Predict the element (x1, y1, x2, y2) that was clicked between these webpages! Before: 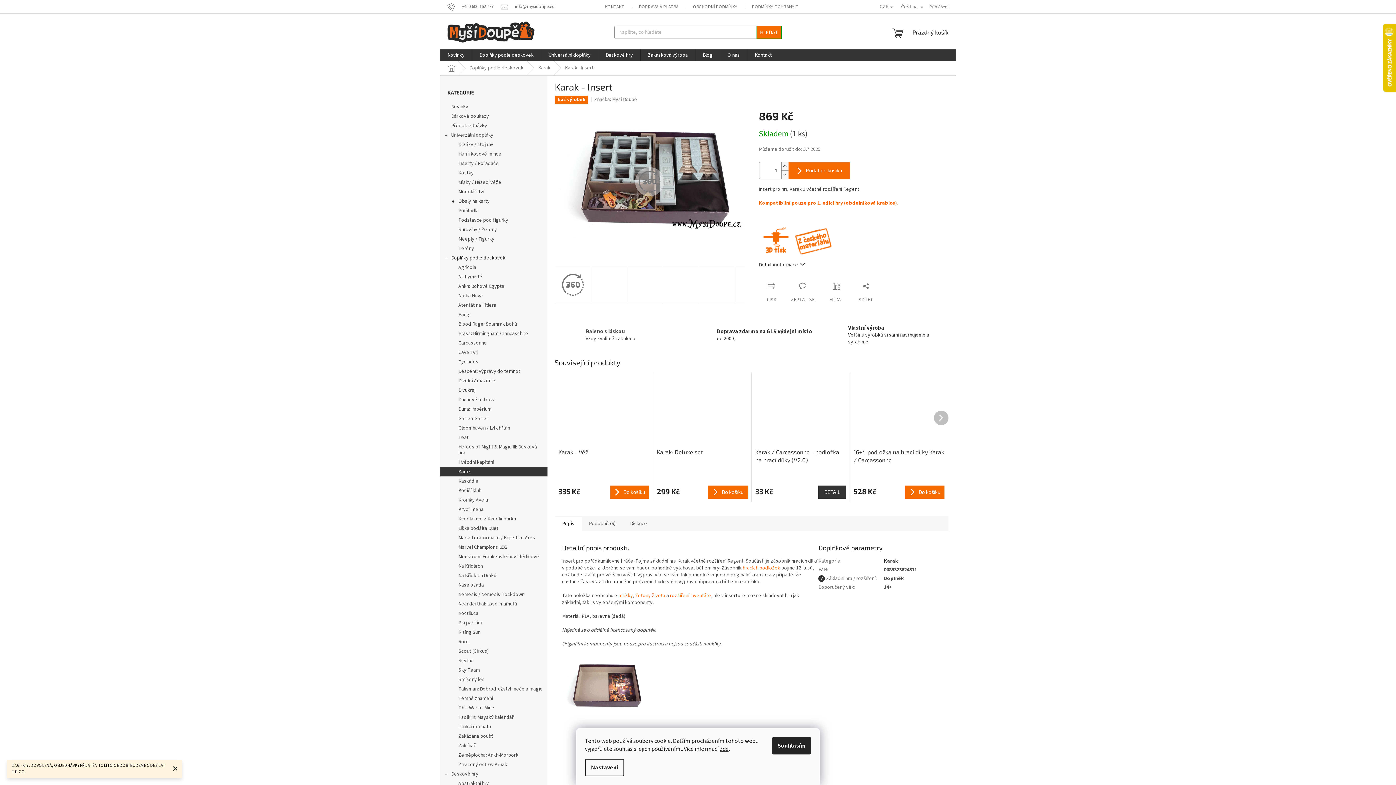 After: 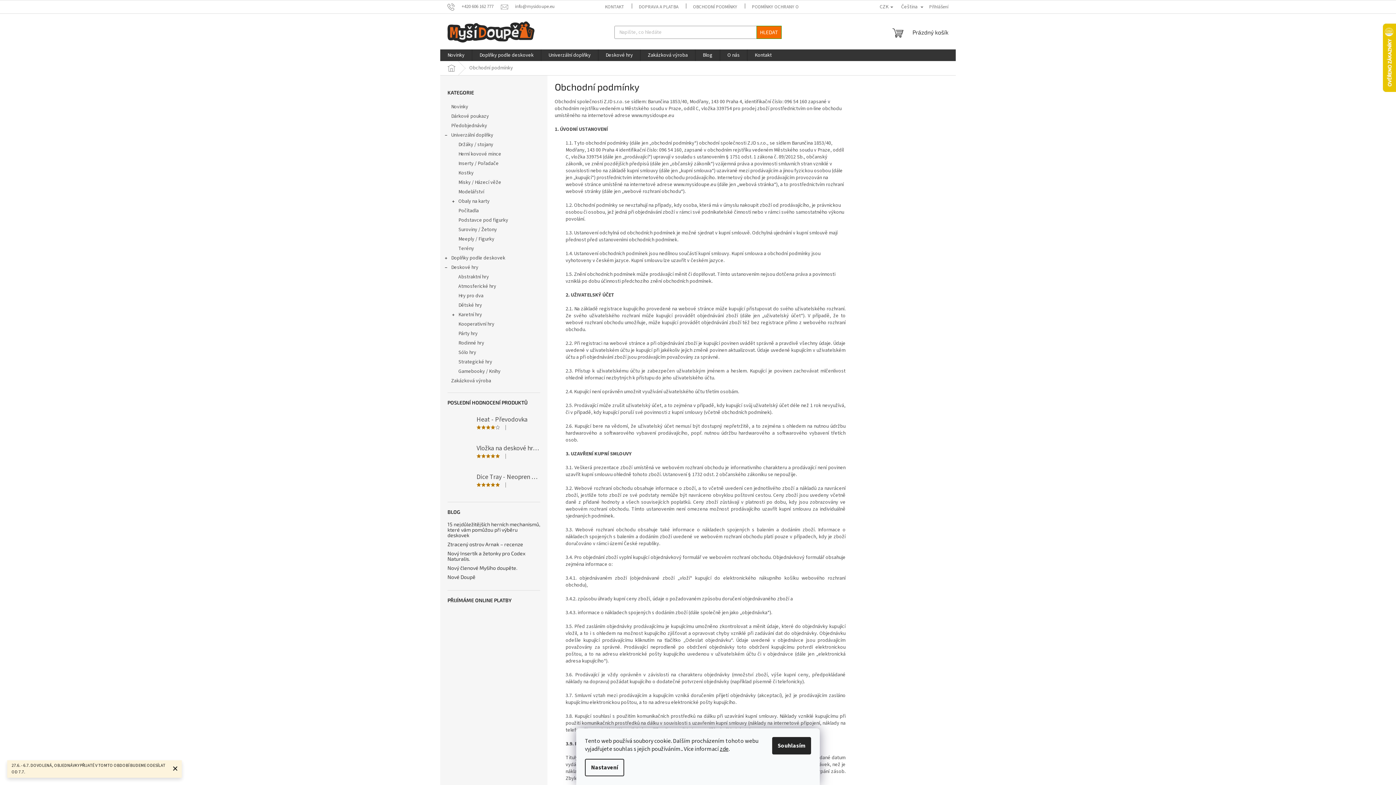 Action: label: OBCHODNÍ PODMÍNKY bbox: (685, 2, 744, 11)